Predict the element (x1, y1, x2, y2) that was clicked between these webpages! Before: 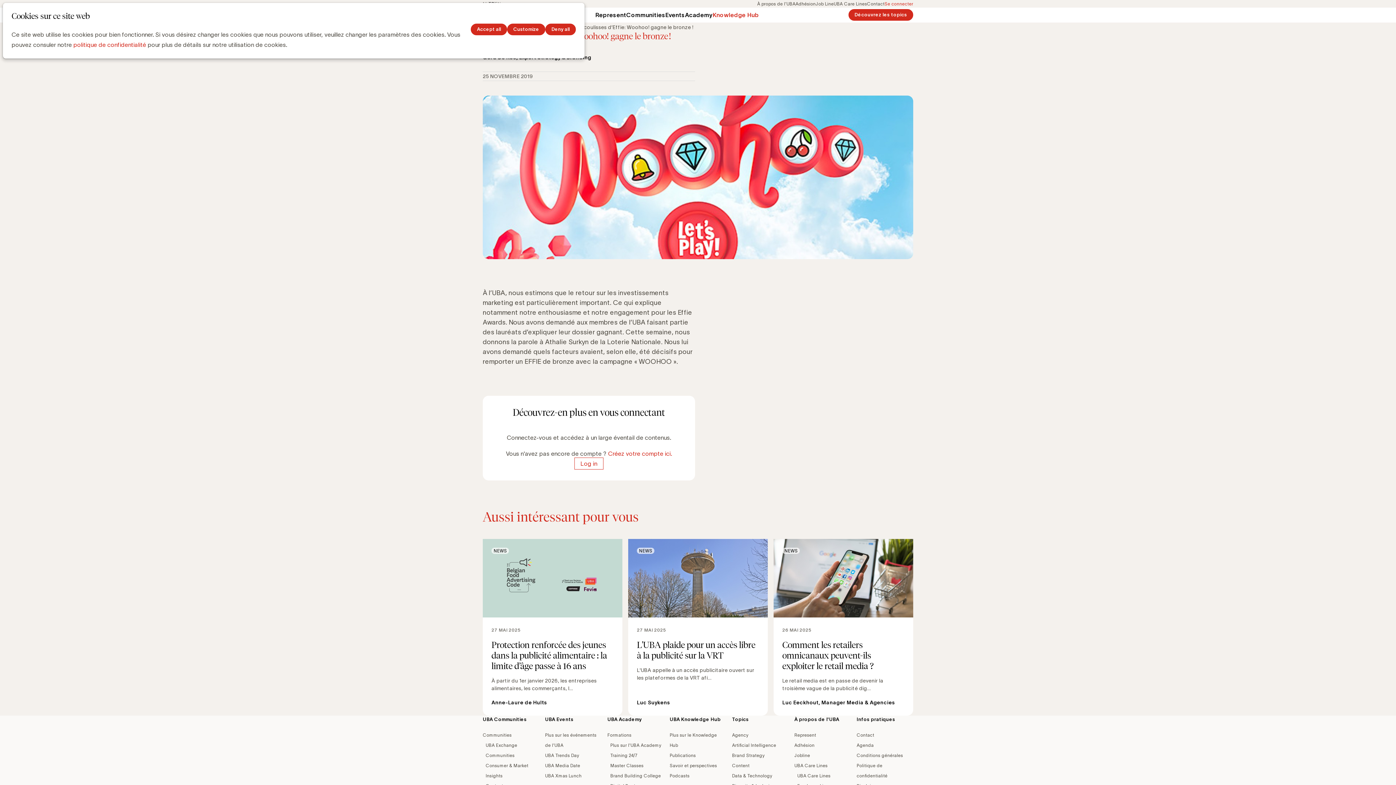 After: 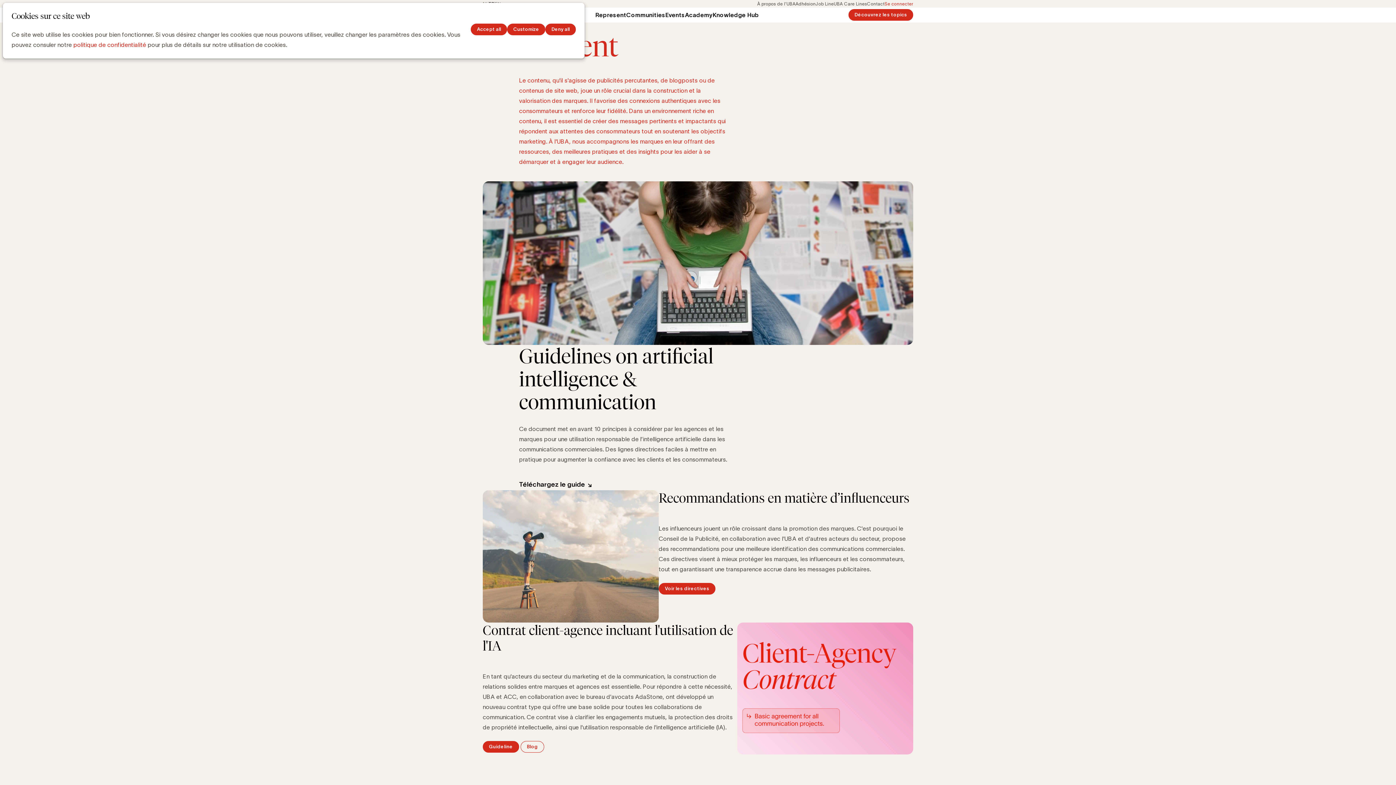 Action: bbox: (732, 763, 749, 768) label: Content